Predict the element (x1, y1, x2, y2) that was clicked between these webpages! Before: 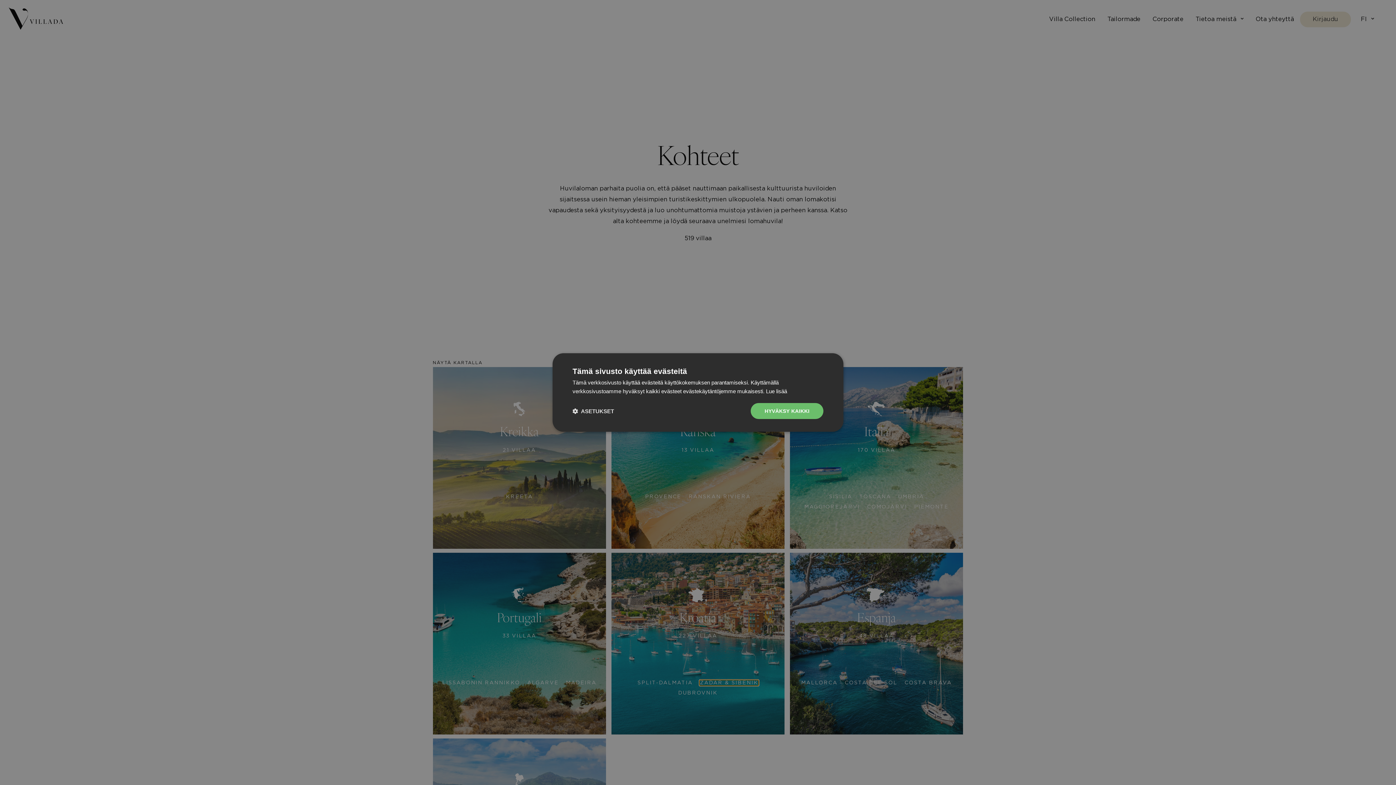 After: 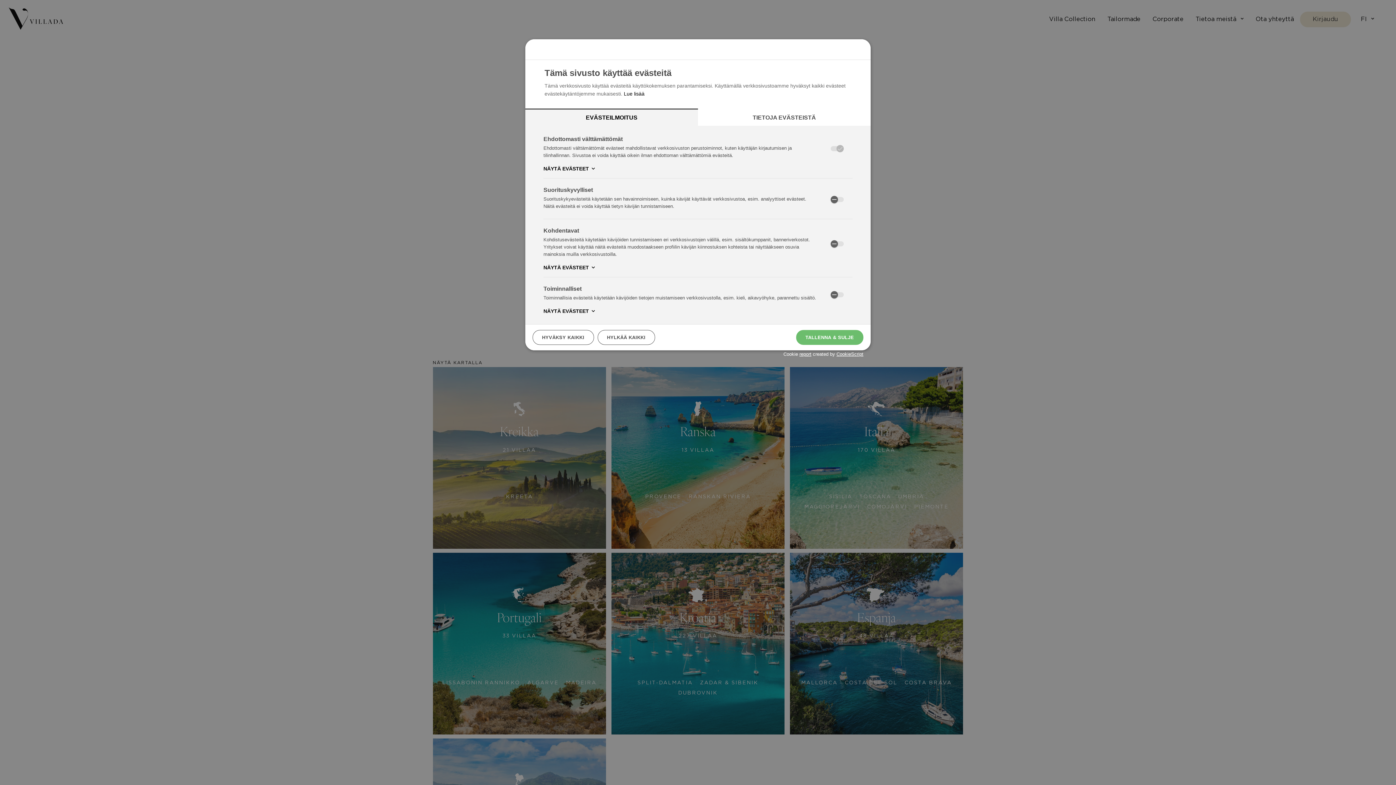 Action: label:  ASETUKSET bbox: (572, 407, 614, 414)